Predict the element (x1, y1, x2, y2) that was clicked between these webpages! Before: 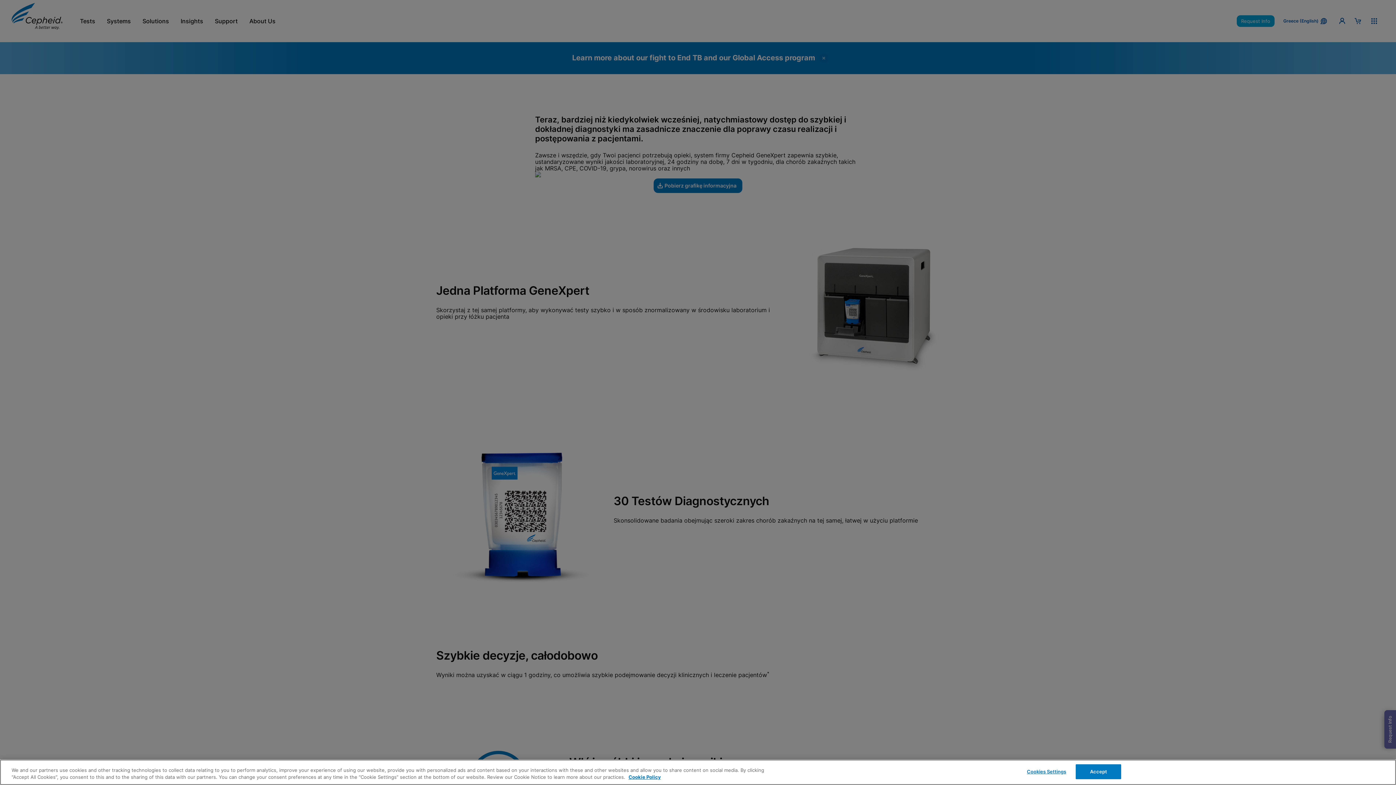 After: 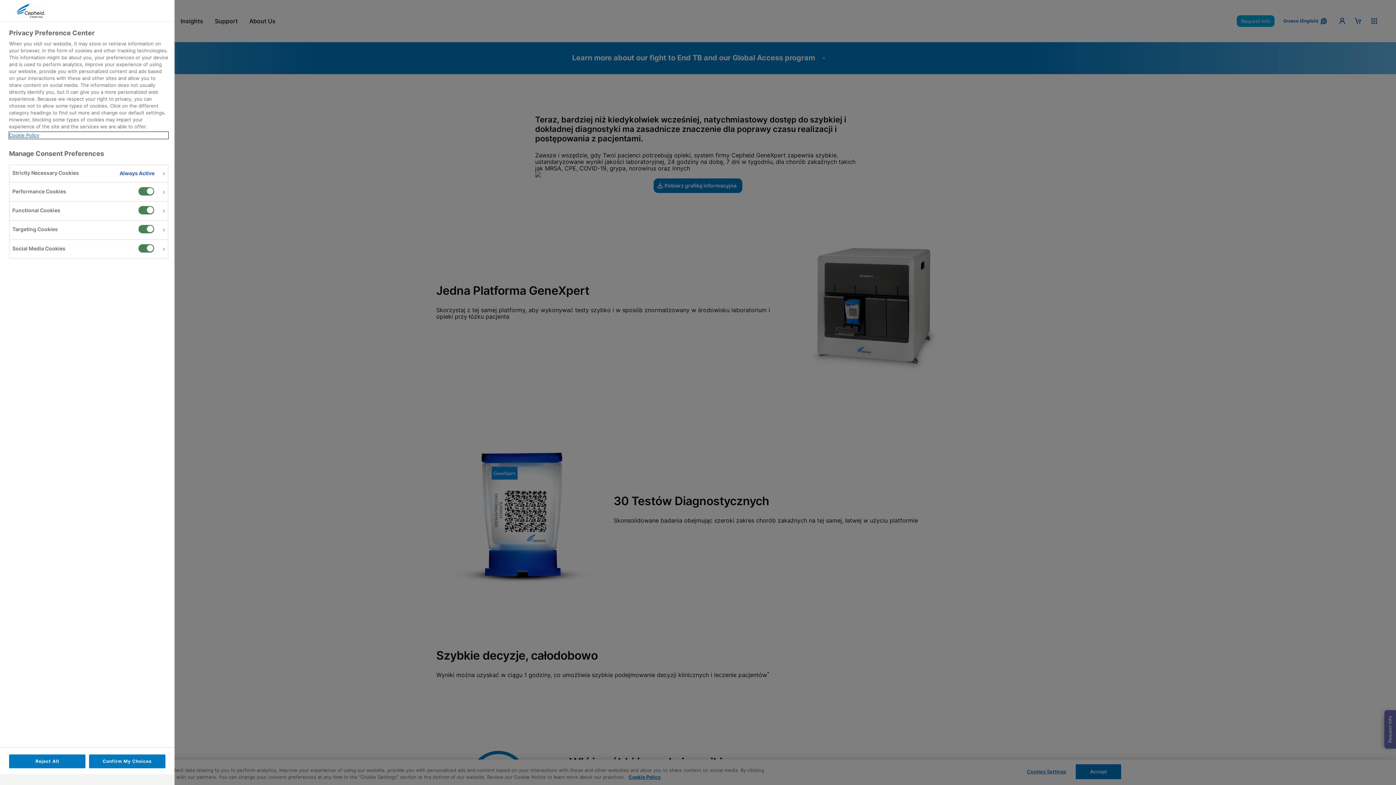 Action: bbox: (1024, 765, 1069, 779) label: Cookies Settings